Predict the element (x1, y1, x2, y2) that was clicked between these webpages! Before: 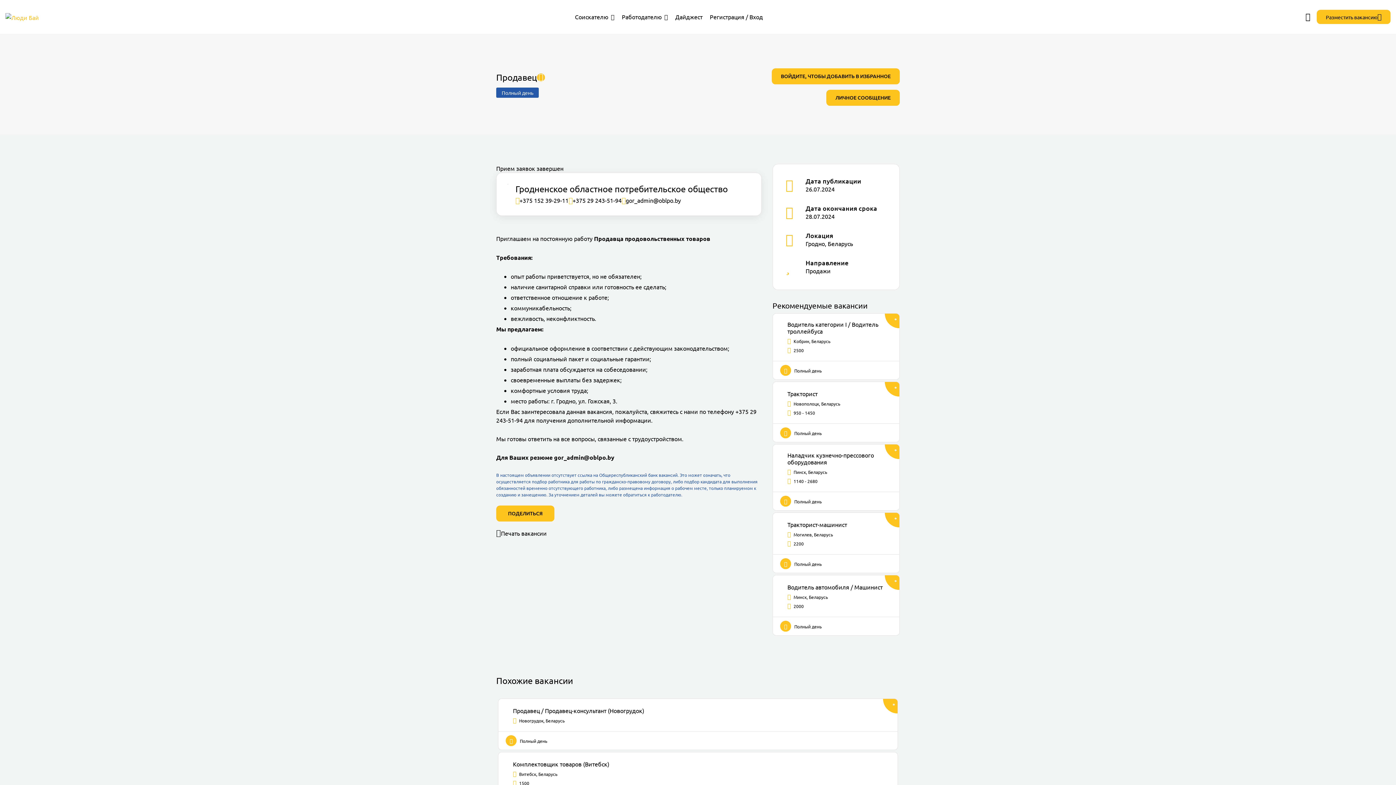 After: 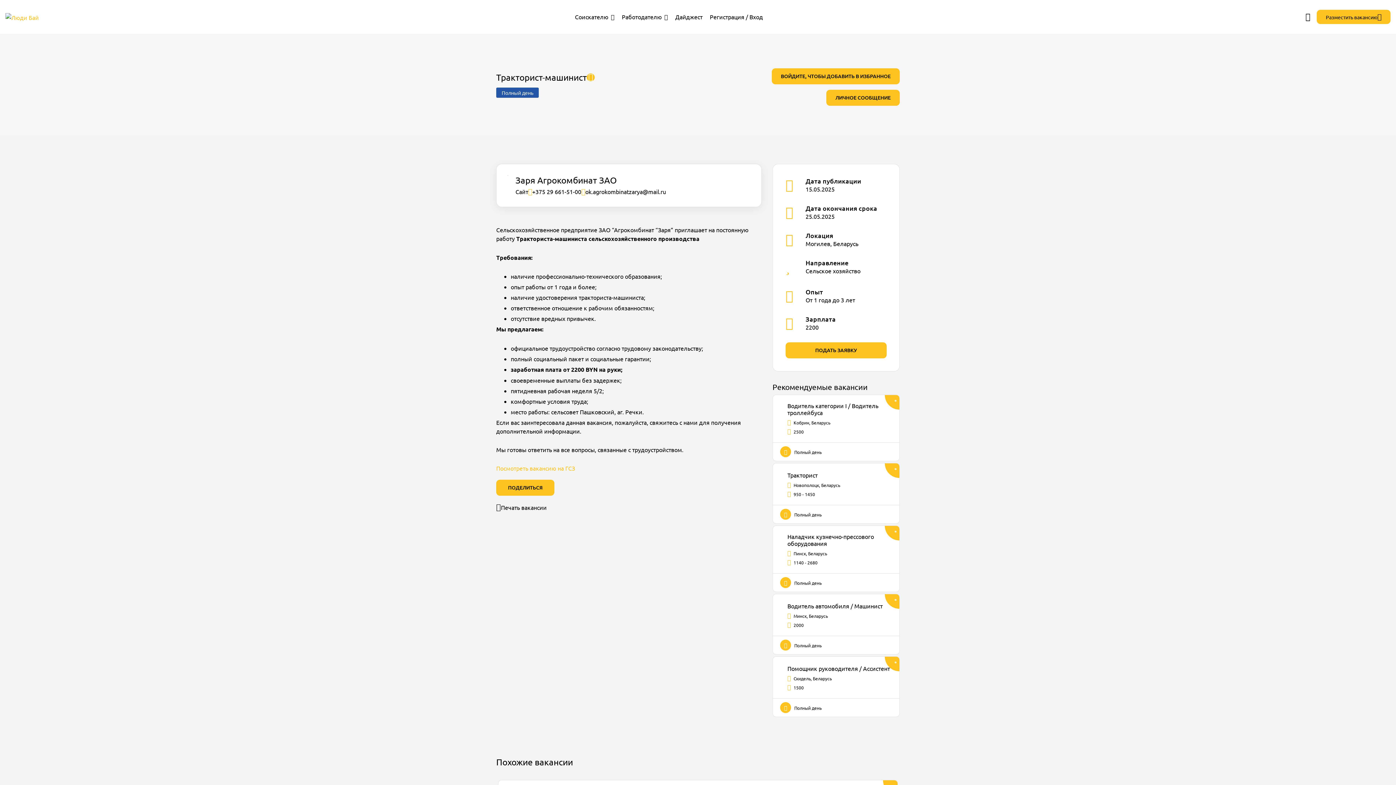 Action: bbox: (772, 512, 900, 573) label: Тракторист-машинист
Могилев, Беларусь
2200
 Полный день